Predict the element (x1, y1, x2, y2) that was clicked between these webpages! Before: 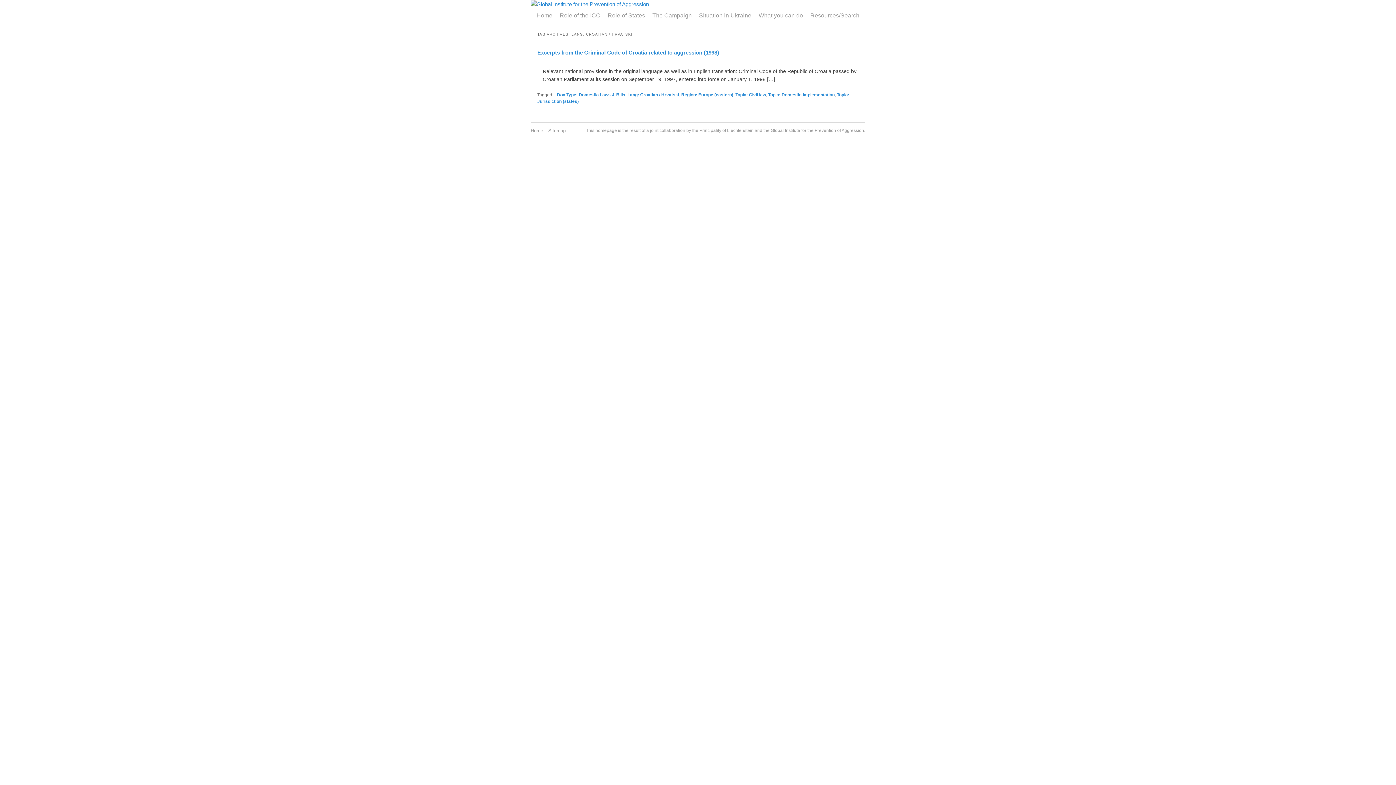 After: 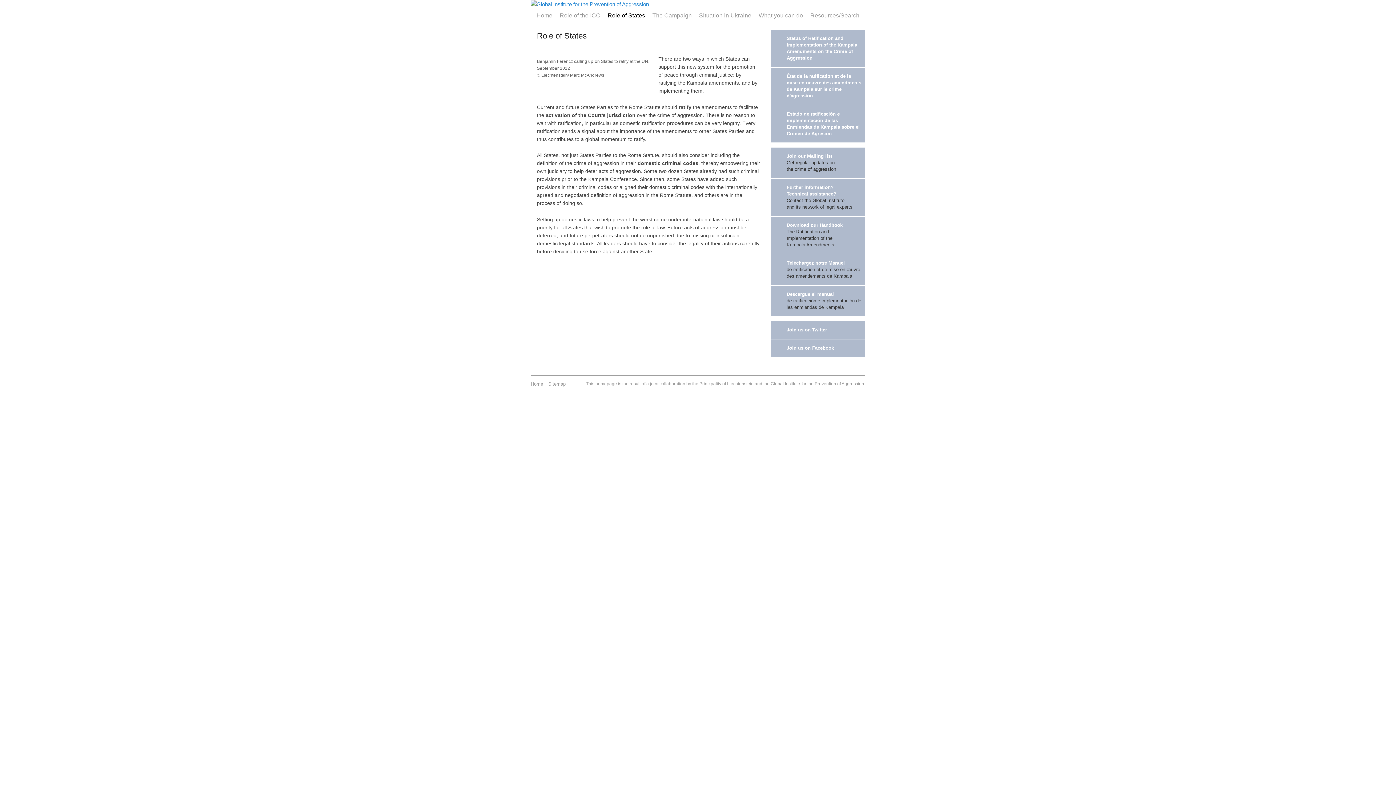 Action: bbox: (607, 9, 645, 20) label: Role of States